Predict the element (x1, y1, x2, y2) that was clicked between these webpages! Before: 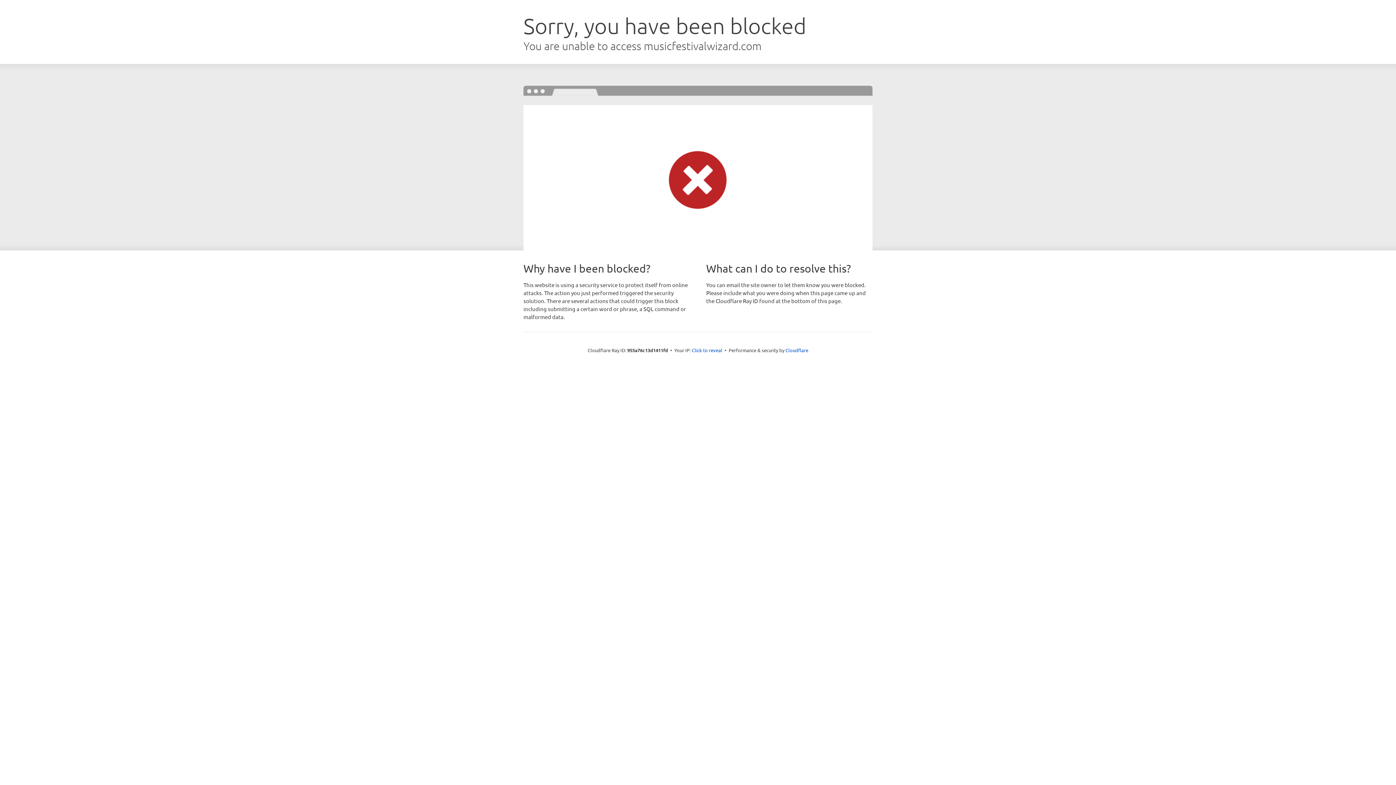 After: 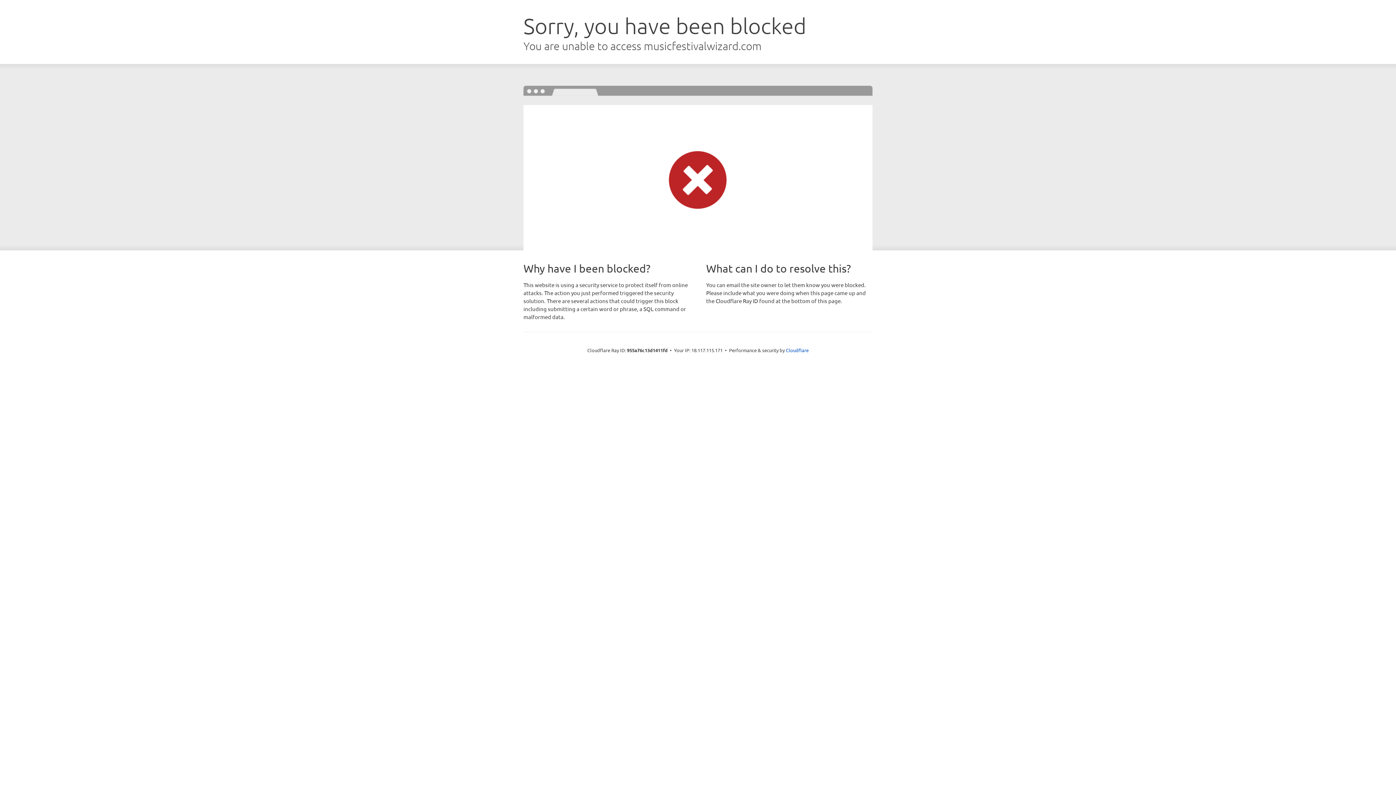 Action: label: Click to reveal bbox: (692, 346, 722, 353)